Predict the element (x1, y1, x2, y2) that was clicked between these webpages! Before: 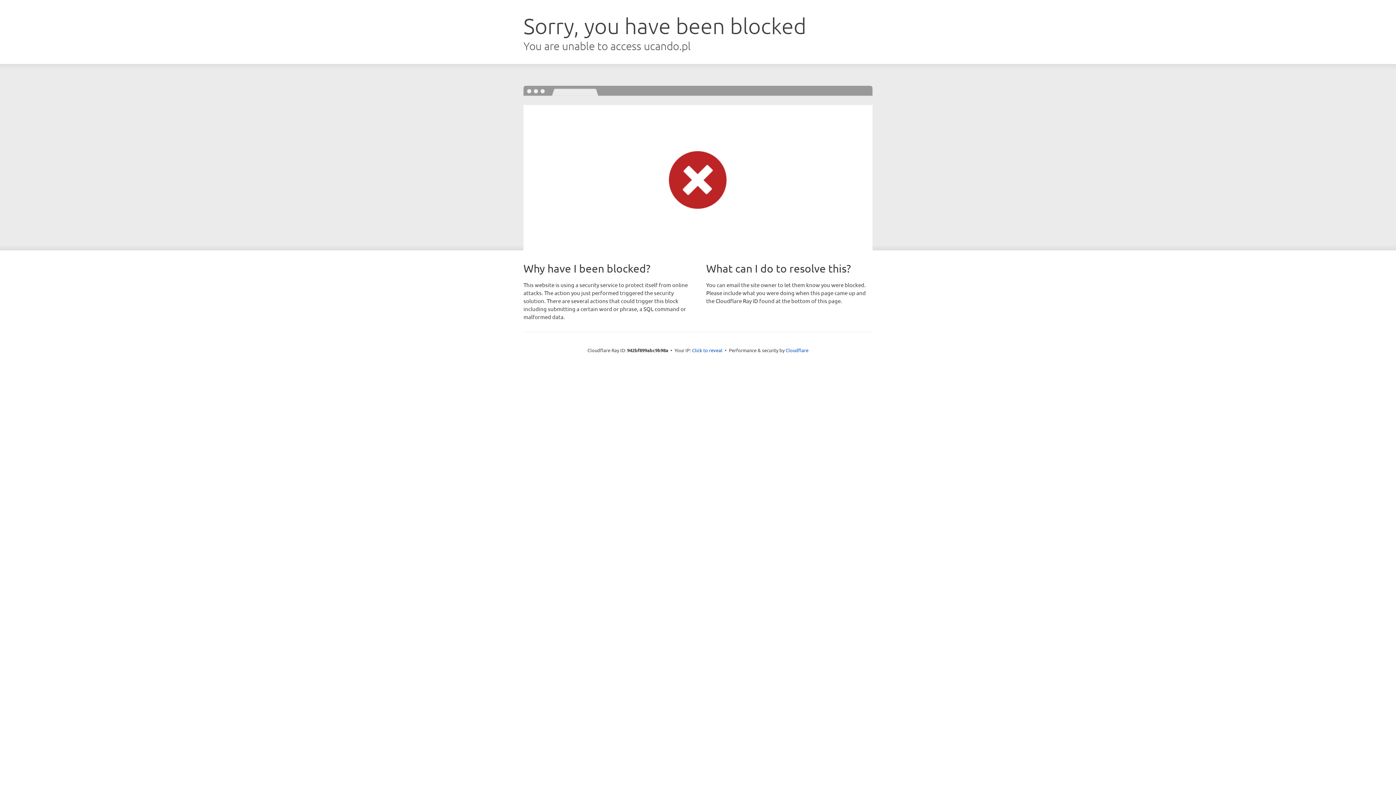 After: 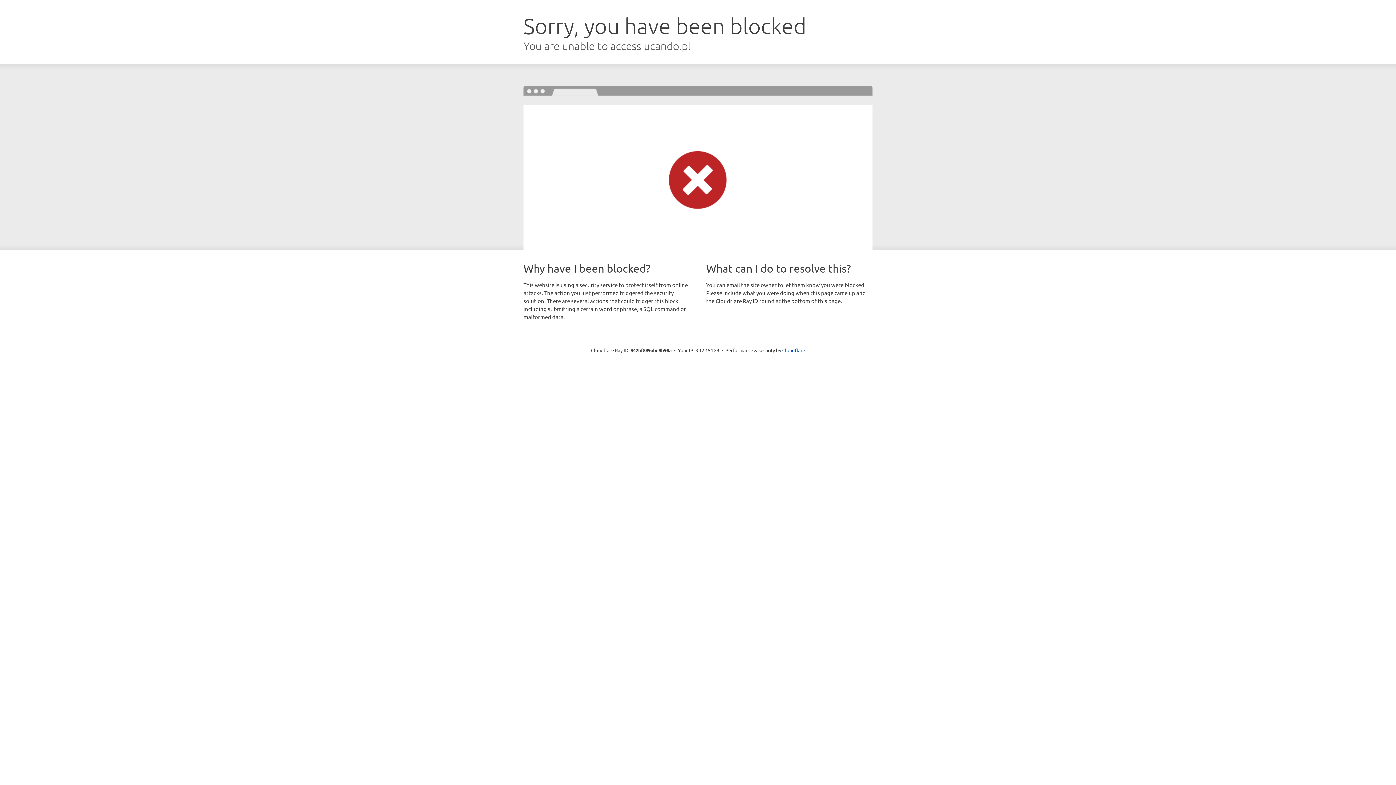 Action: label: Click to reveal bbox: (692, 346, 722, 353)